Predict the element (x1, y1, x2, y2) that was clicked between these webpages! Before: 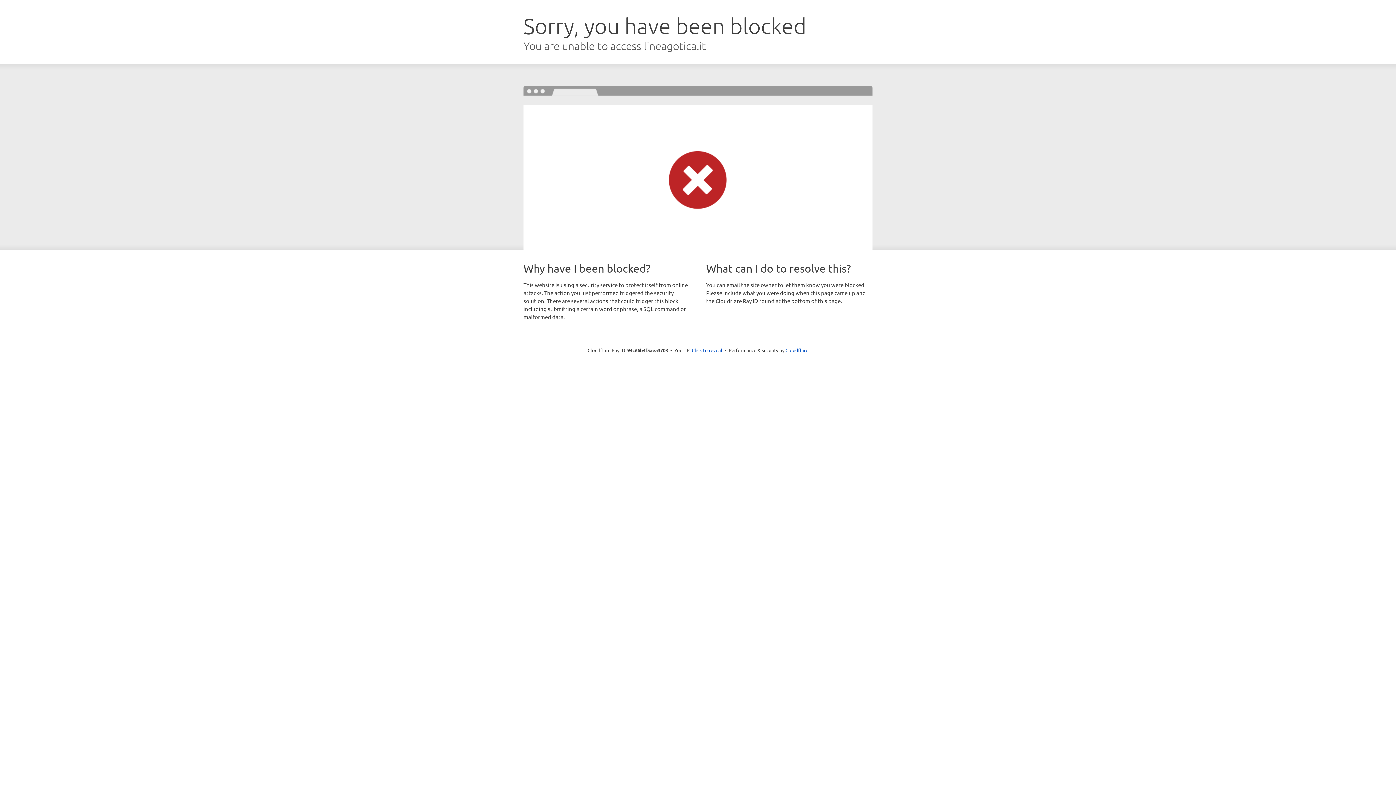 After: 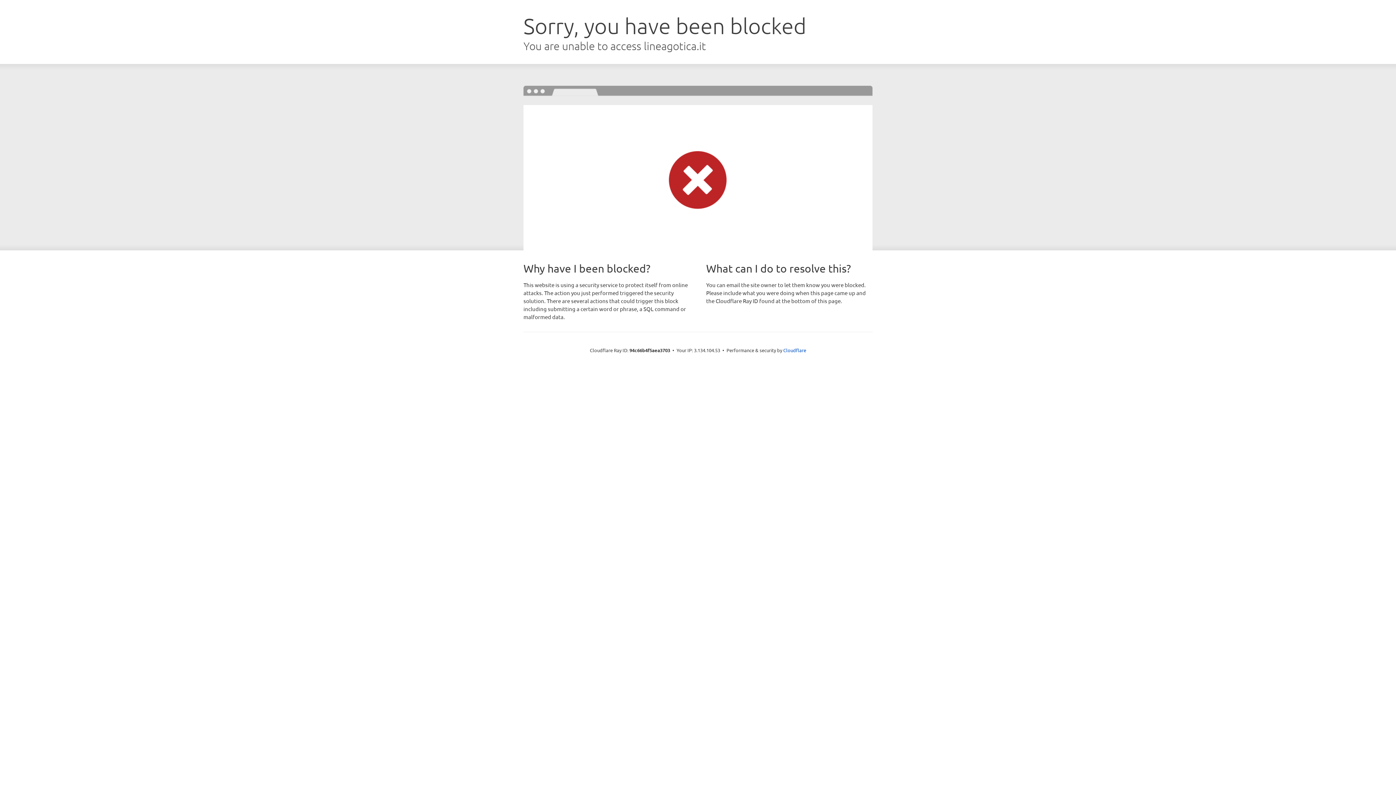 Action: bbox: (692, 346, 722, 353) label: Click to reveal